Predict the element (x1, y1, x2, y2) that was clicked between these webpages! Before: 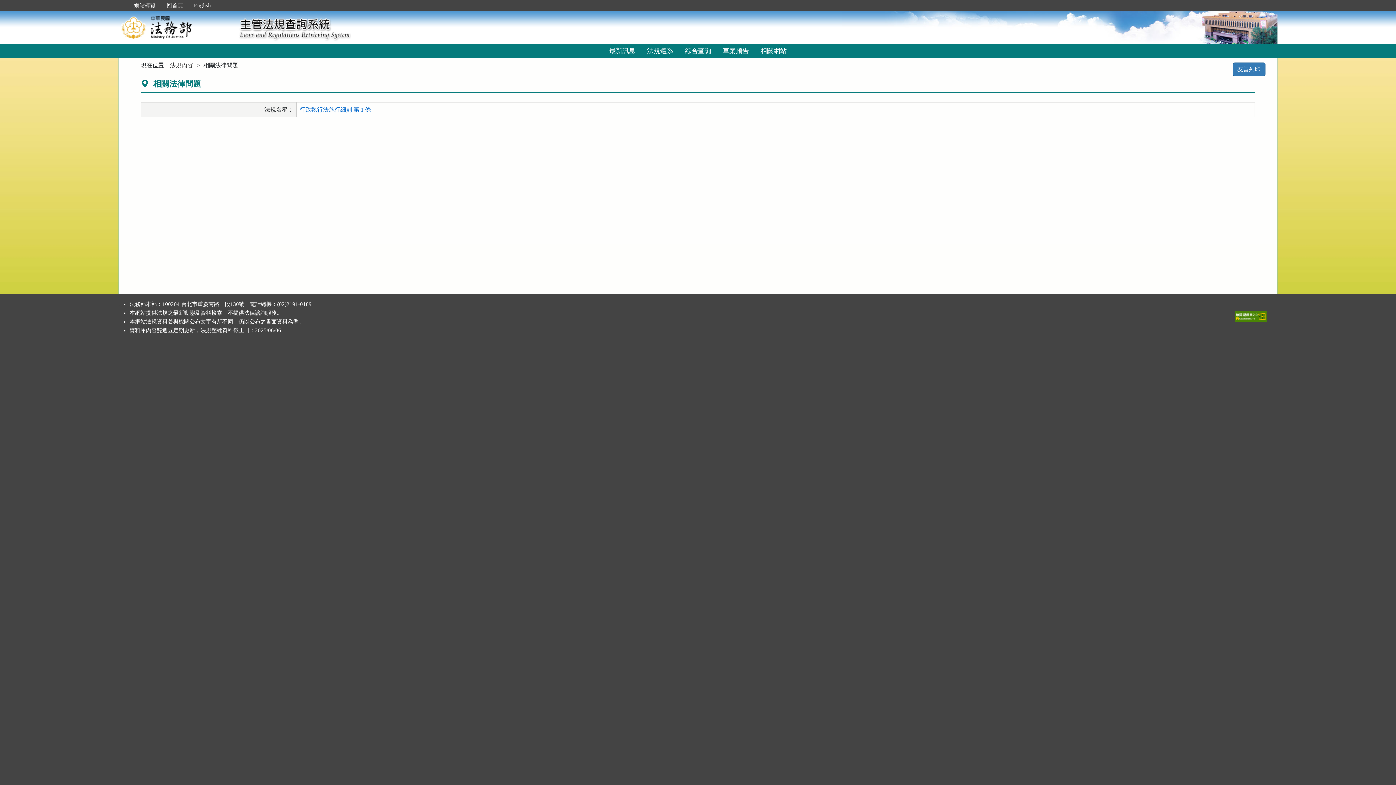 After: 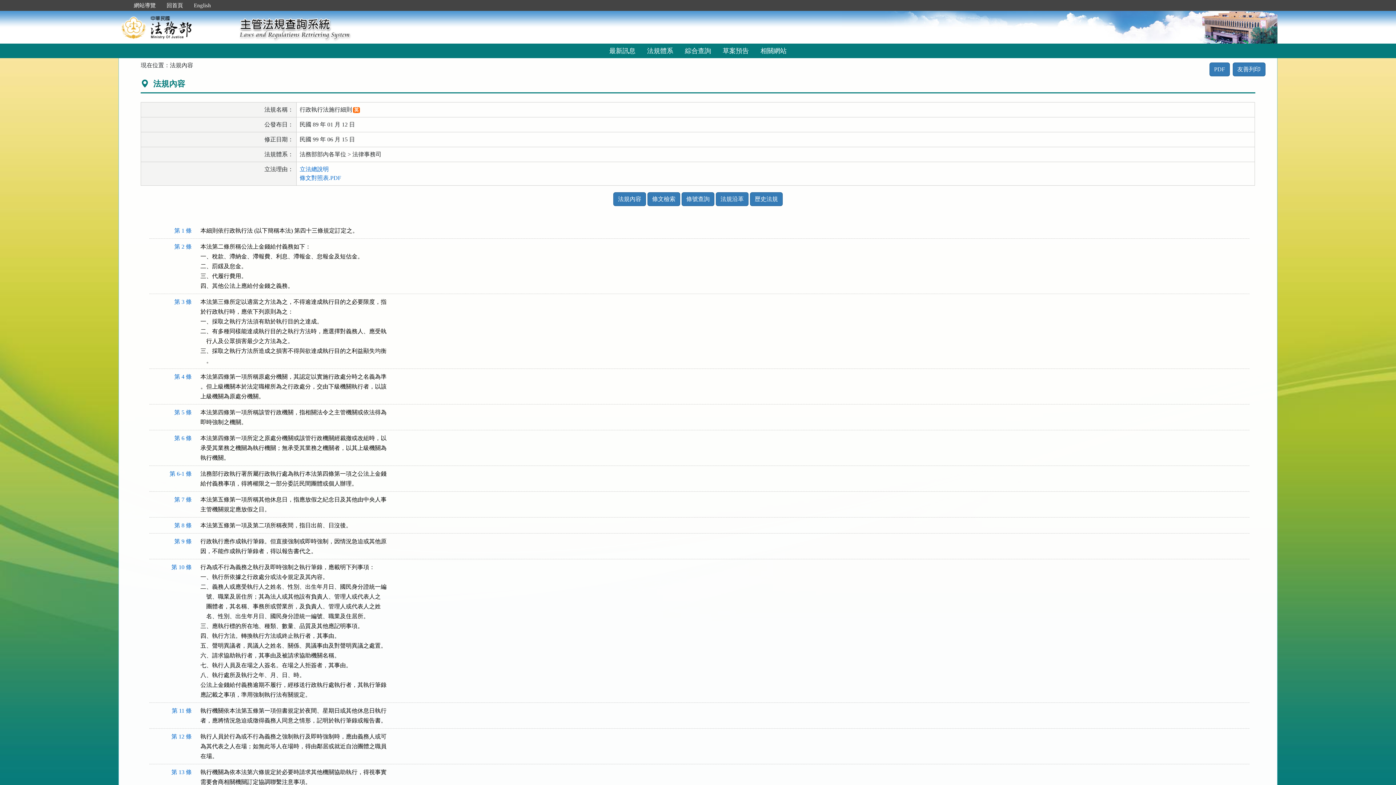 Action: bbox: (169, 62, 193, 68) label: 法規內容